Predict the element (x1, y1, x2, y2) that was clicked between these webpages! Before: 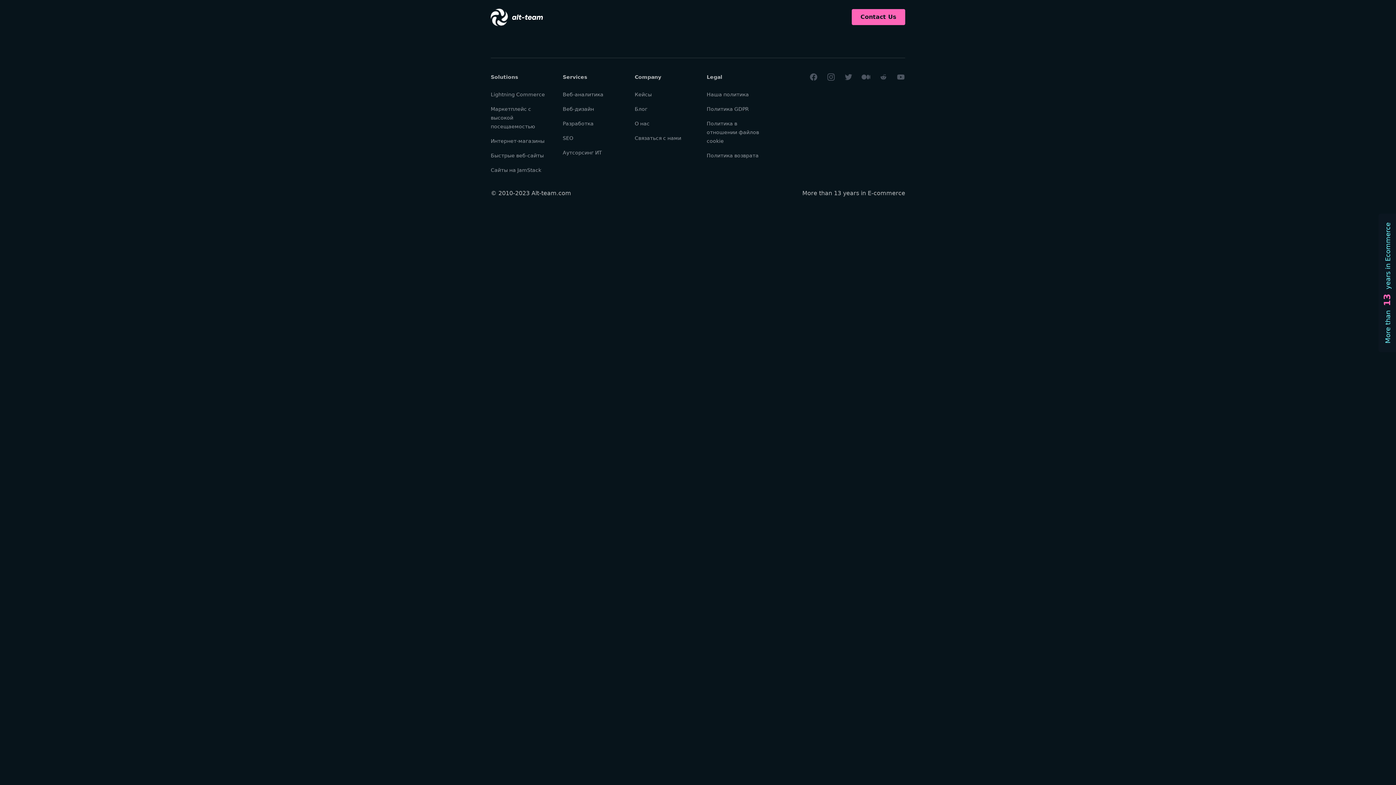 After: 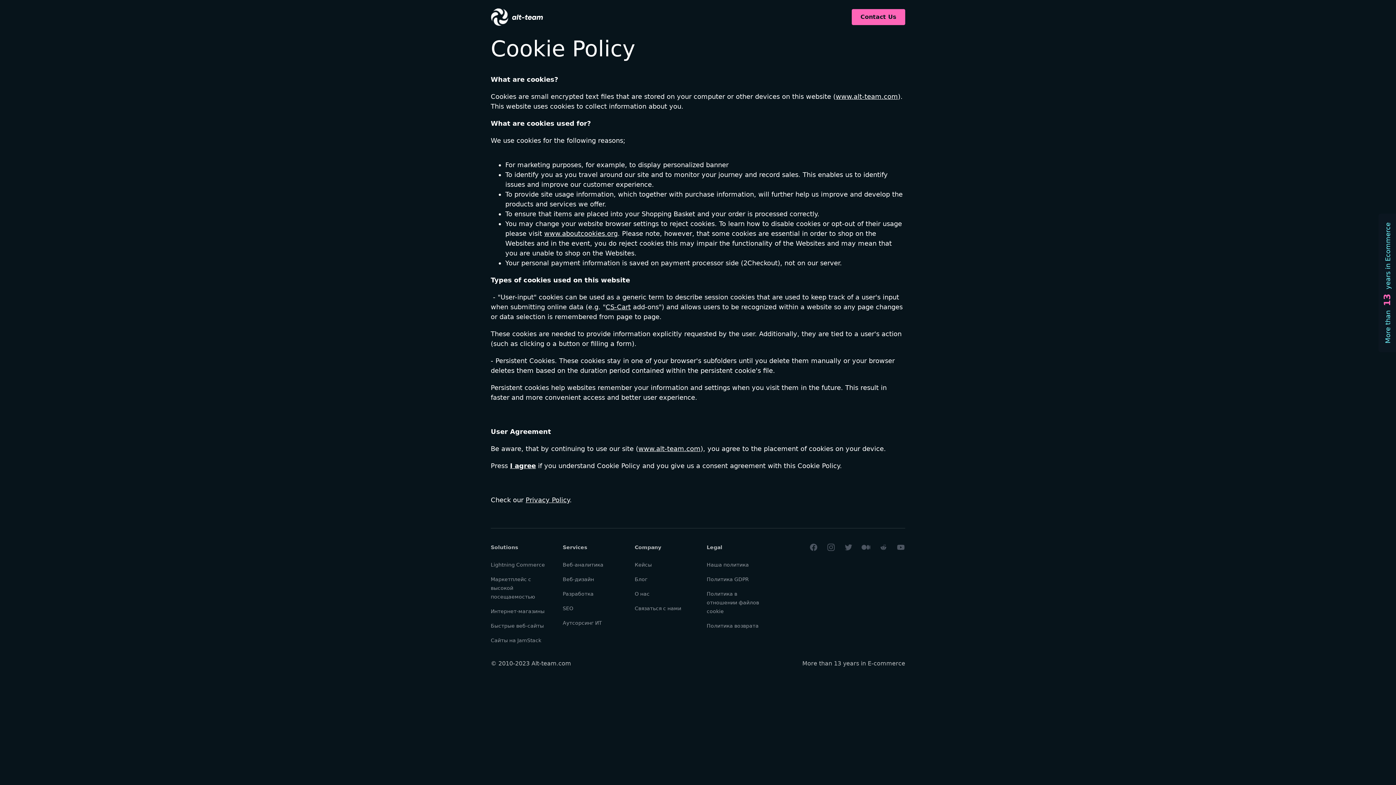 Action: bbox: (706, 120, 759, 143) label: Политика в отношении файлов cookie